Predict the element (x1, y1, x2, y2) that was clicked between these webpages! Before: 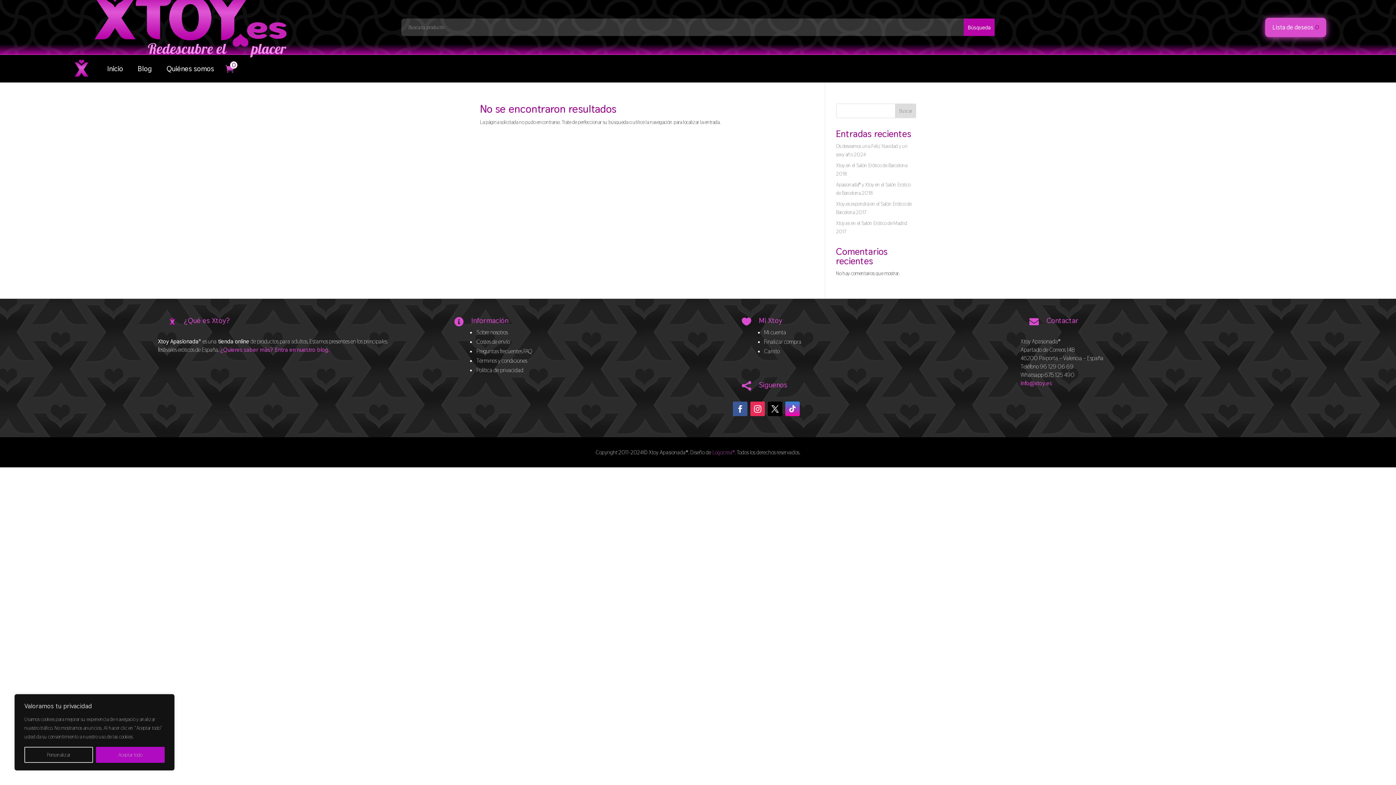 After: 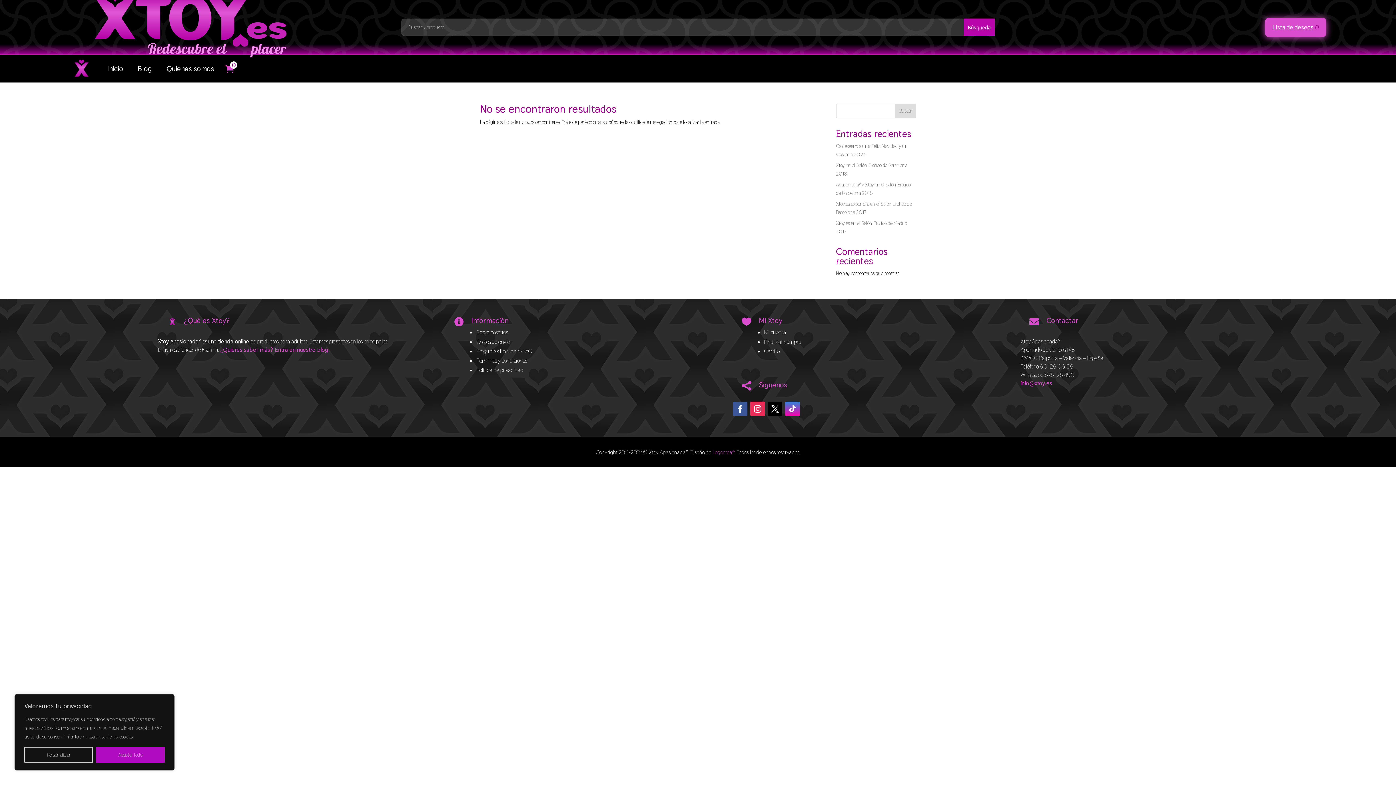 Action: label: Buscar bbox: (895, 103, 916, 118)